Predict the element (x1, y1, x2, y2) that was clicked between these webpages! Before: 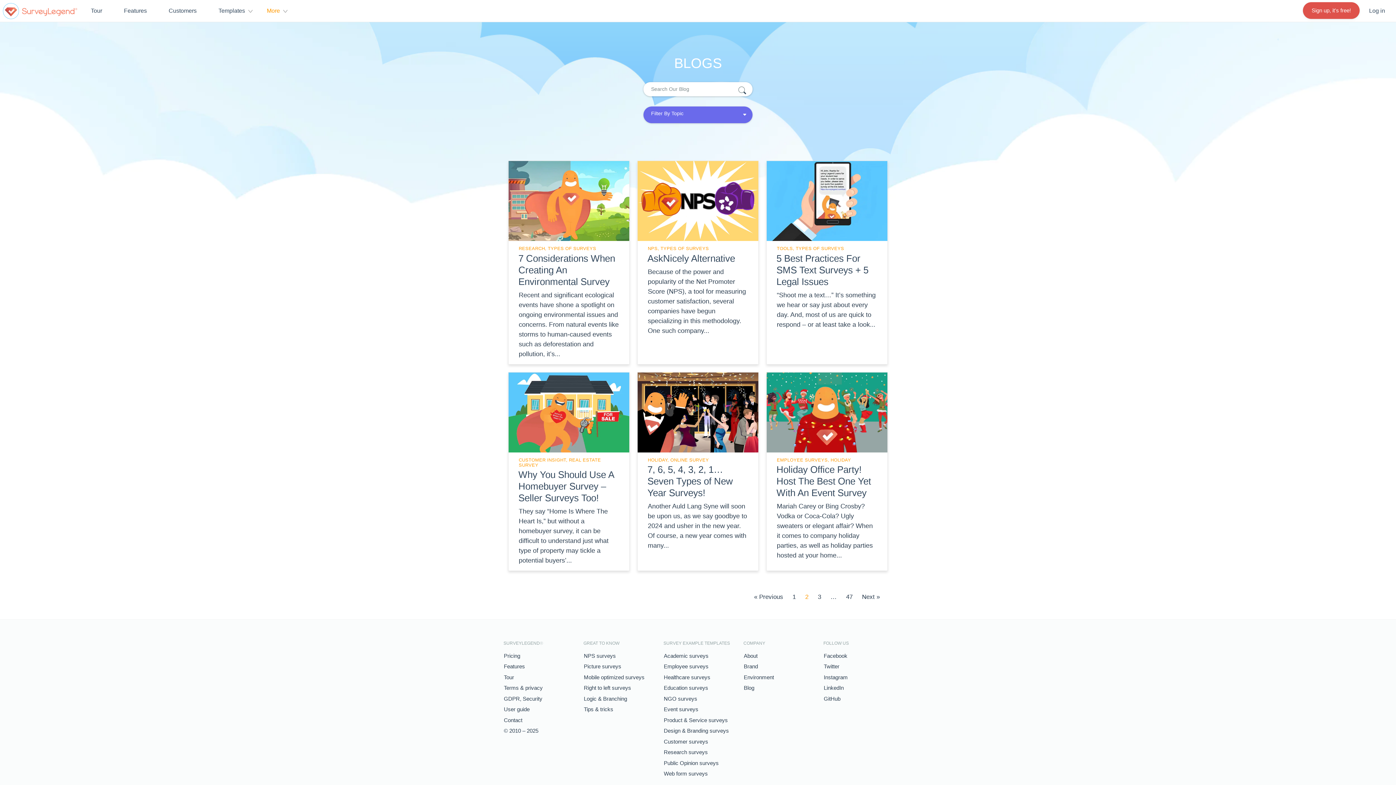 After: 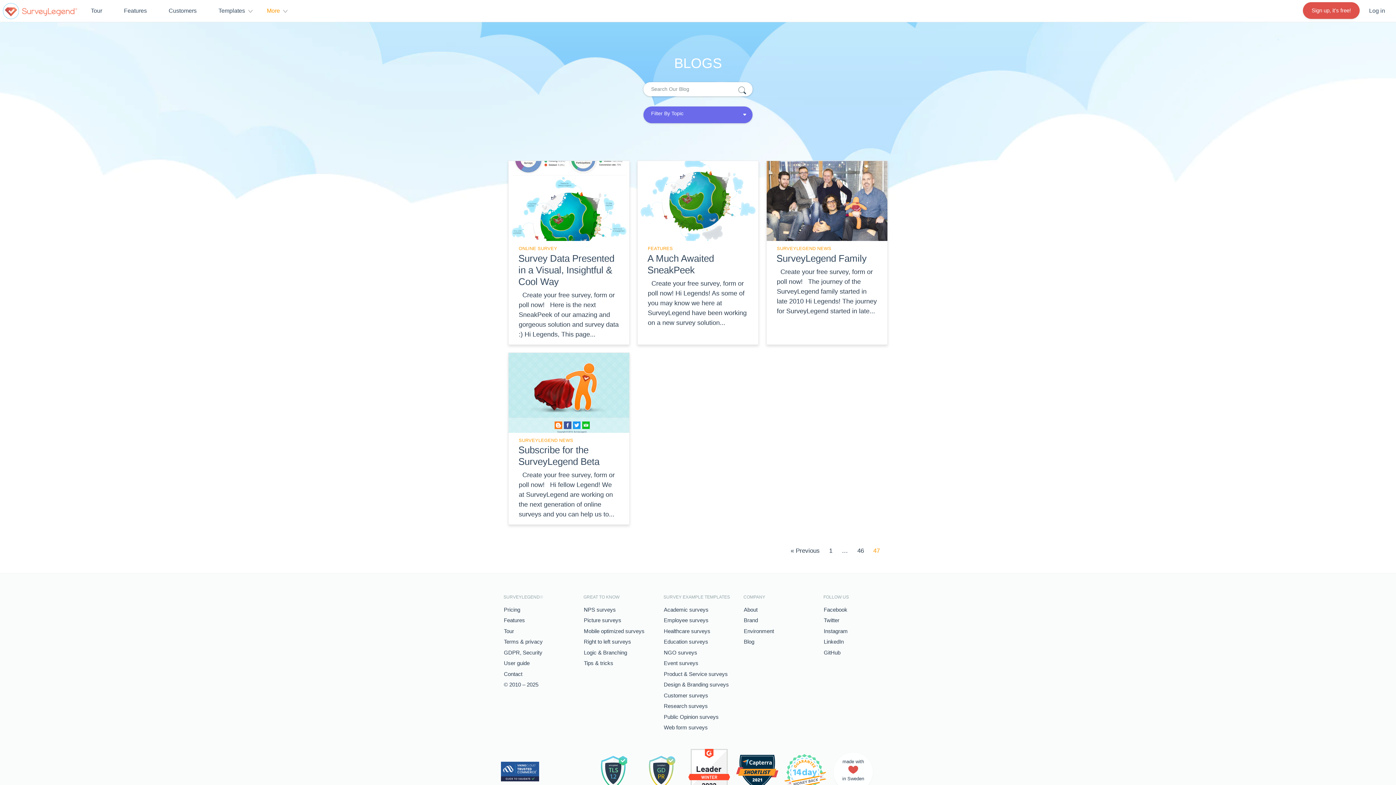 Action: bbox: (846, 594, 852, 600) label: 47